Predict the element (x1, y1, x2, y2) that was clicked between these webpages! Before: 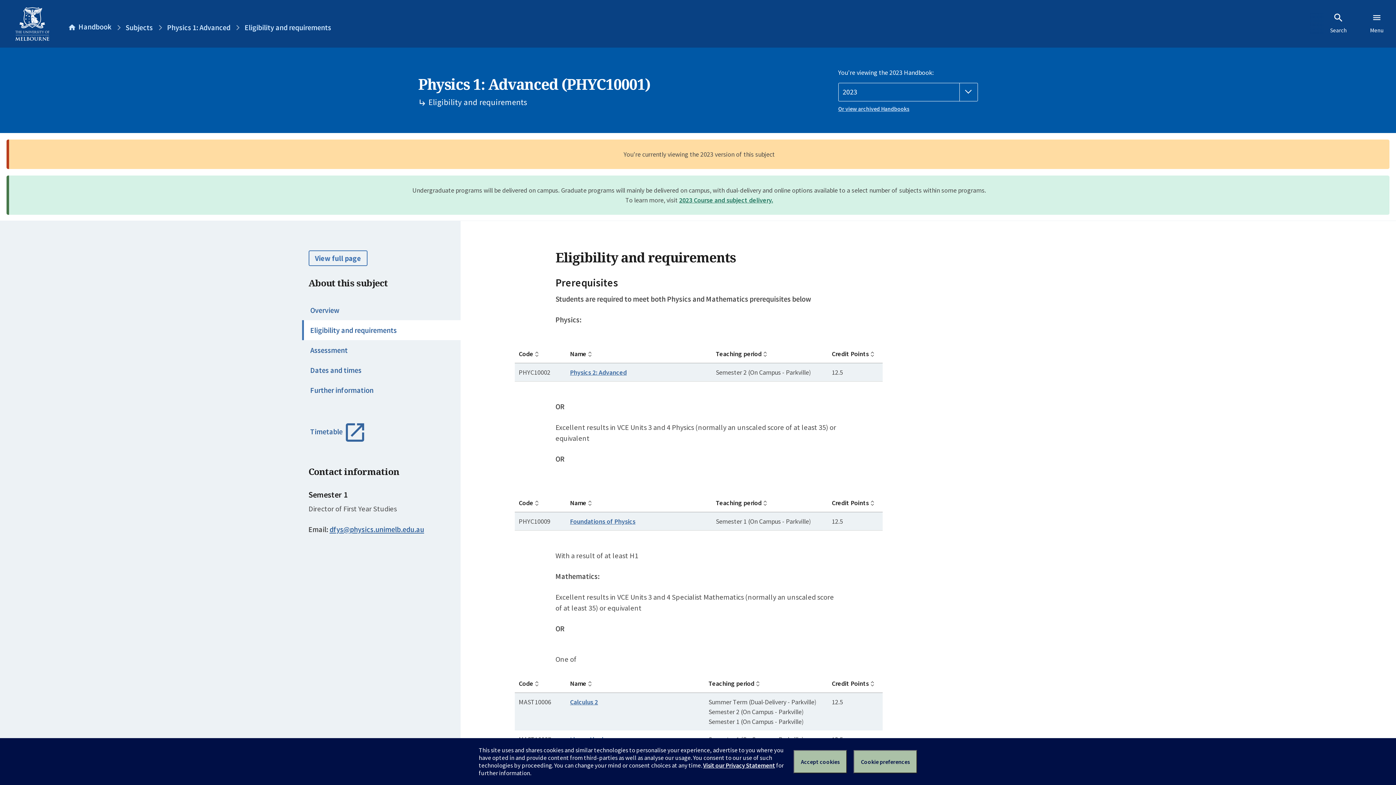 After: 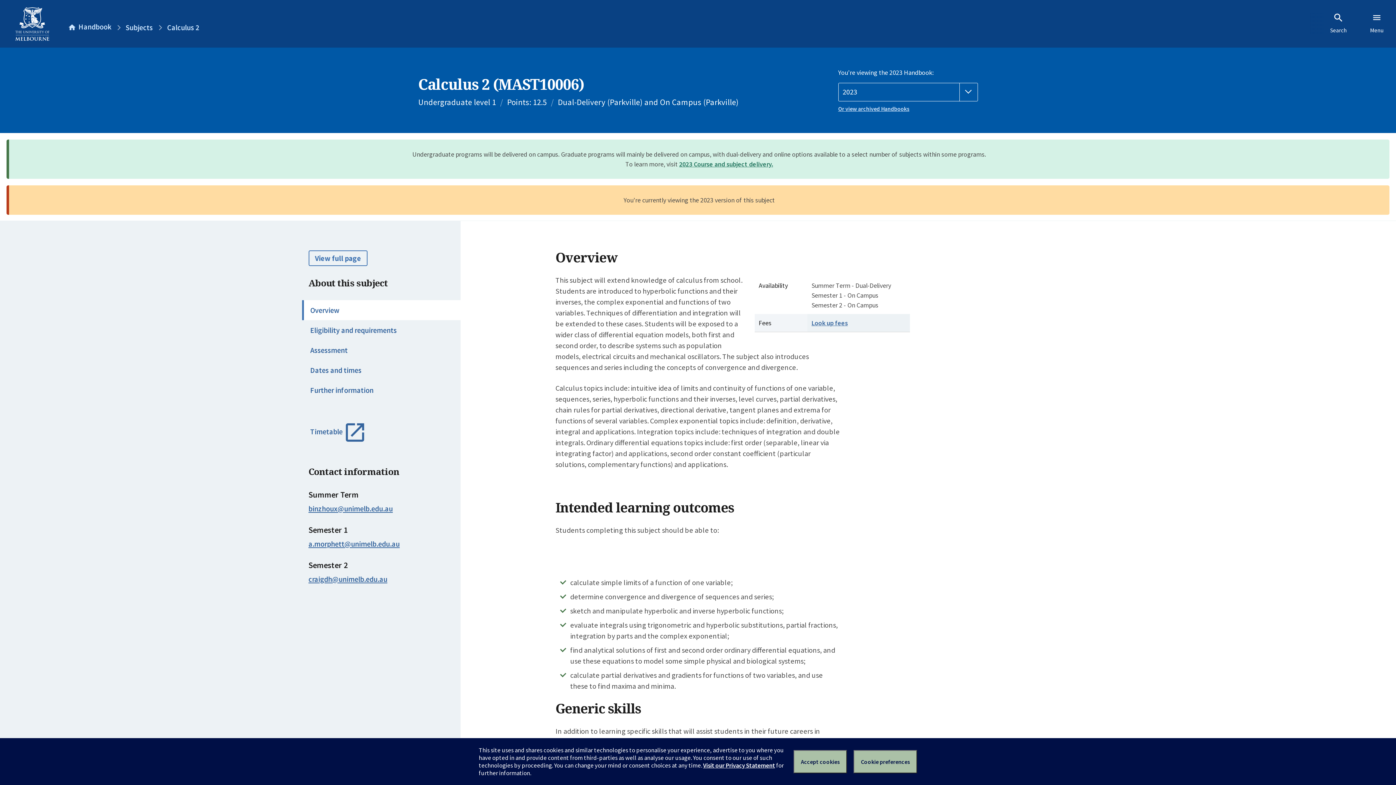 Action: bbox: (570, 698, 598, 706) label: Calculus 2